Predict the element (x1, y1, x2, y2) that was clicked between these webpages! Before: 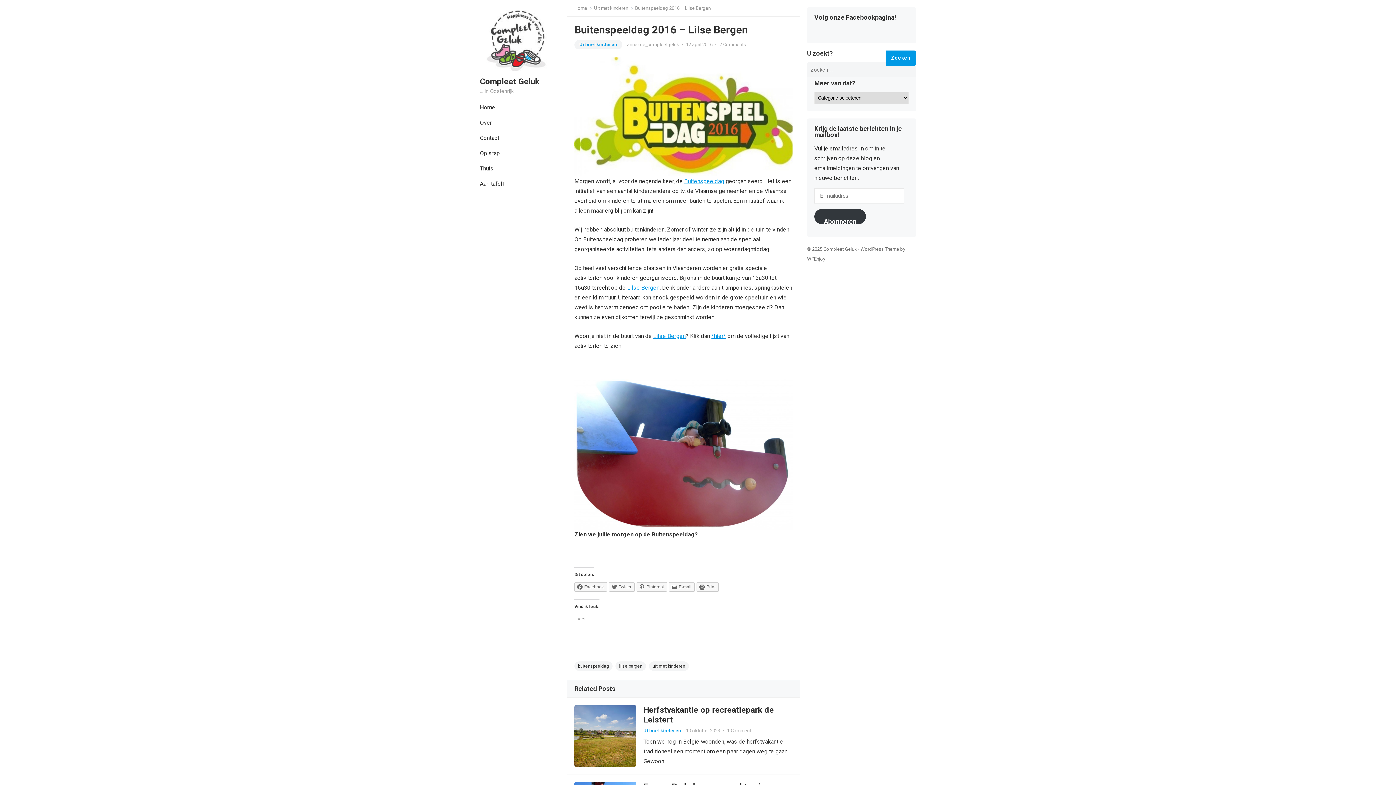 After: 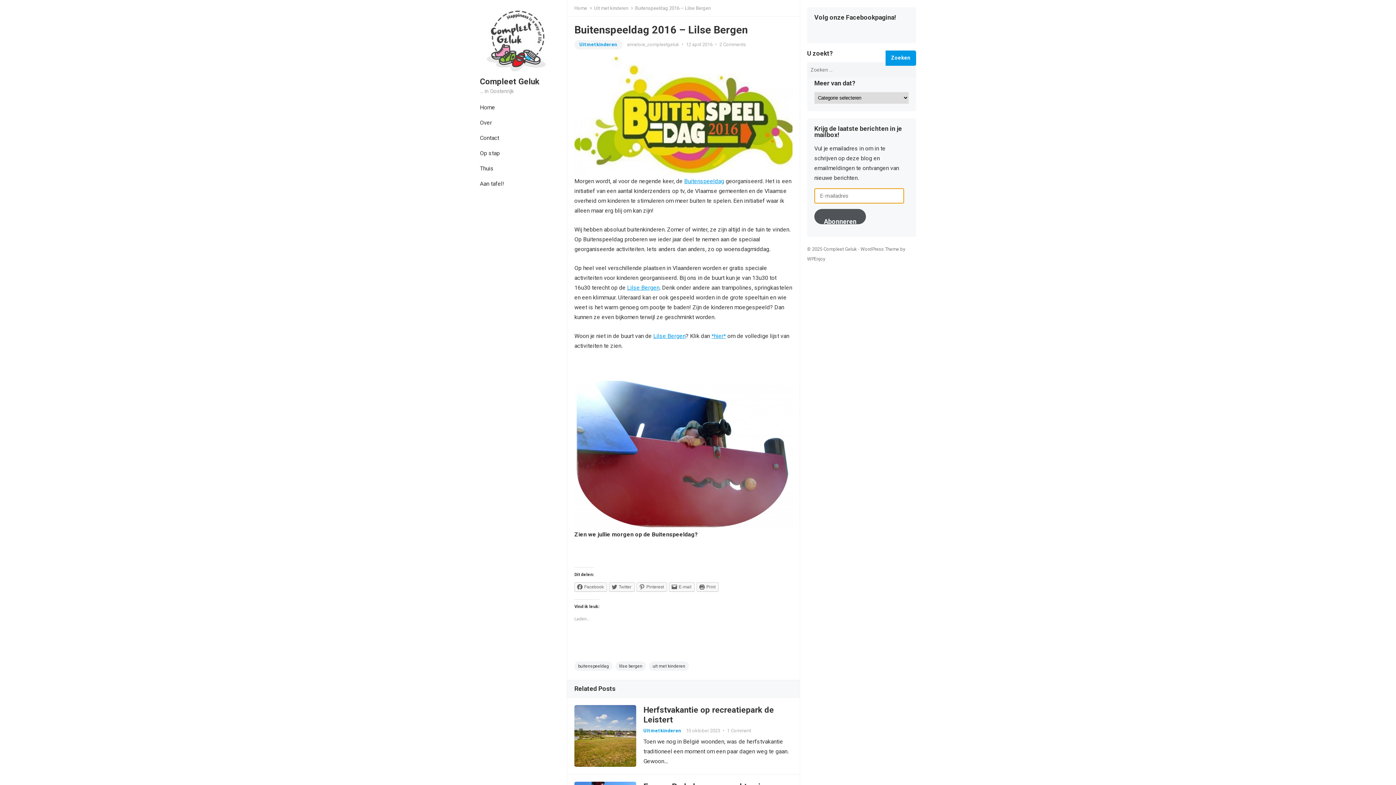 Action: bbox: (814, 209, 866, 224) label: Abonneren